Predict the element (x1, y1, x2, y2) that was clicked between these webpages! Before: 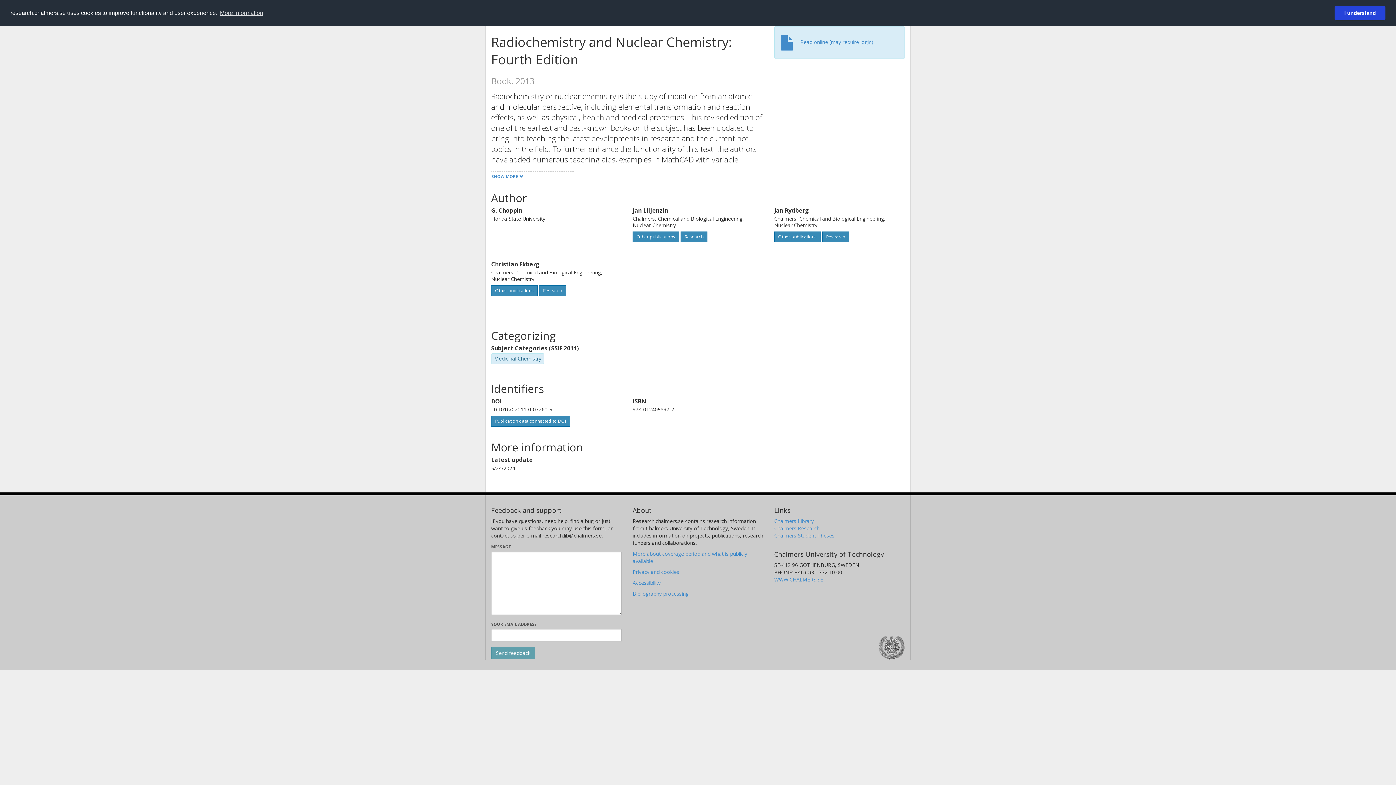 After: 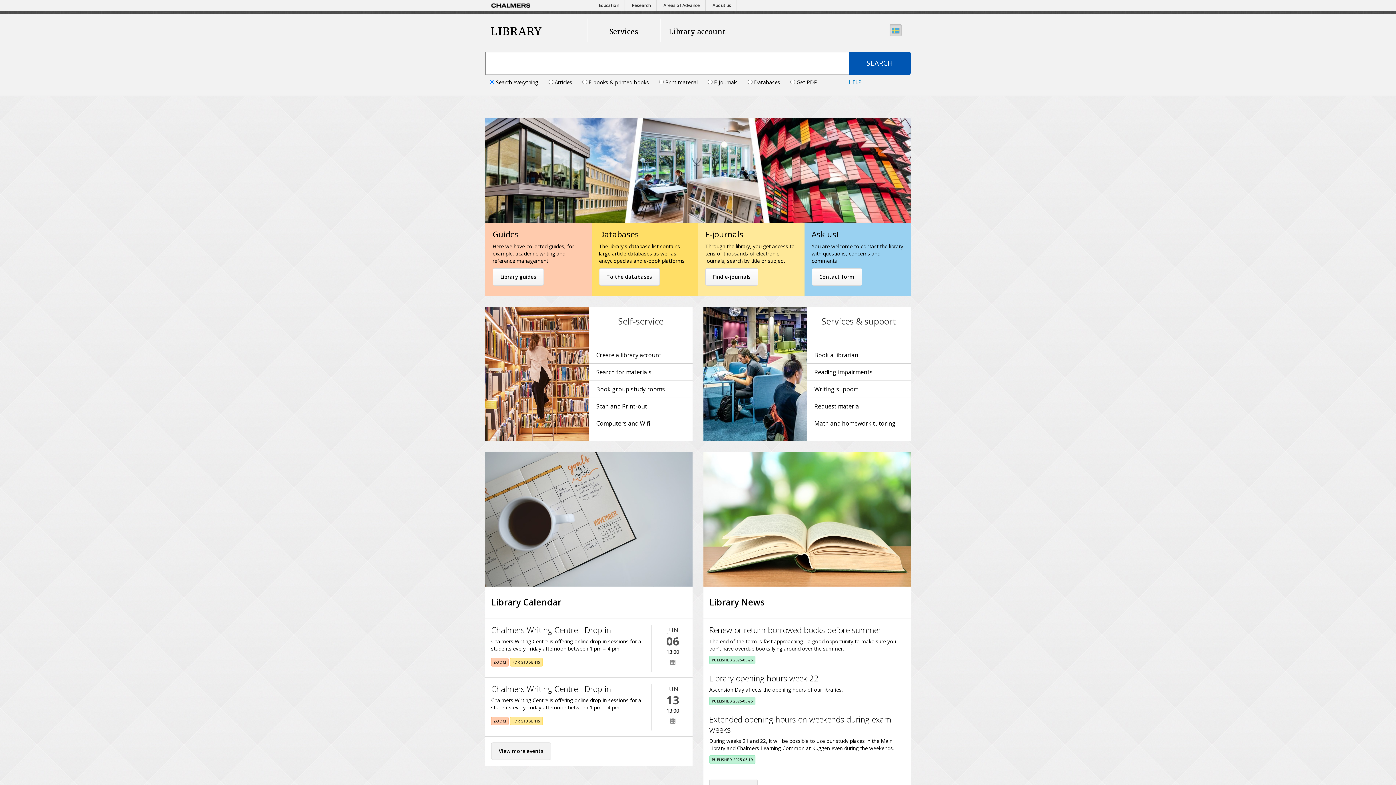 Action: label: Chalmers Library bbox: (774, 517, 814, 524)